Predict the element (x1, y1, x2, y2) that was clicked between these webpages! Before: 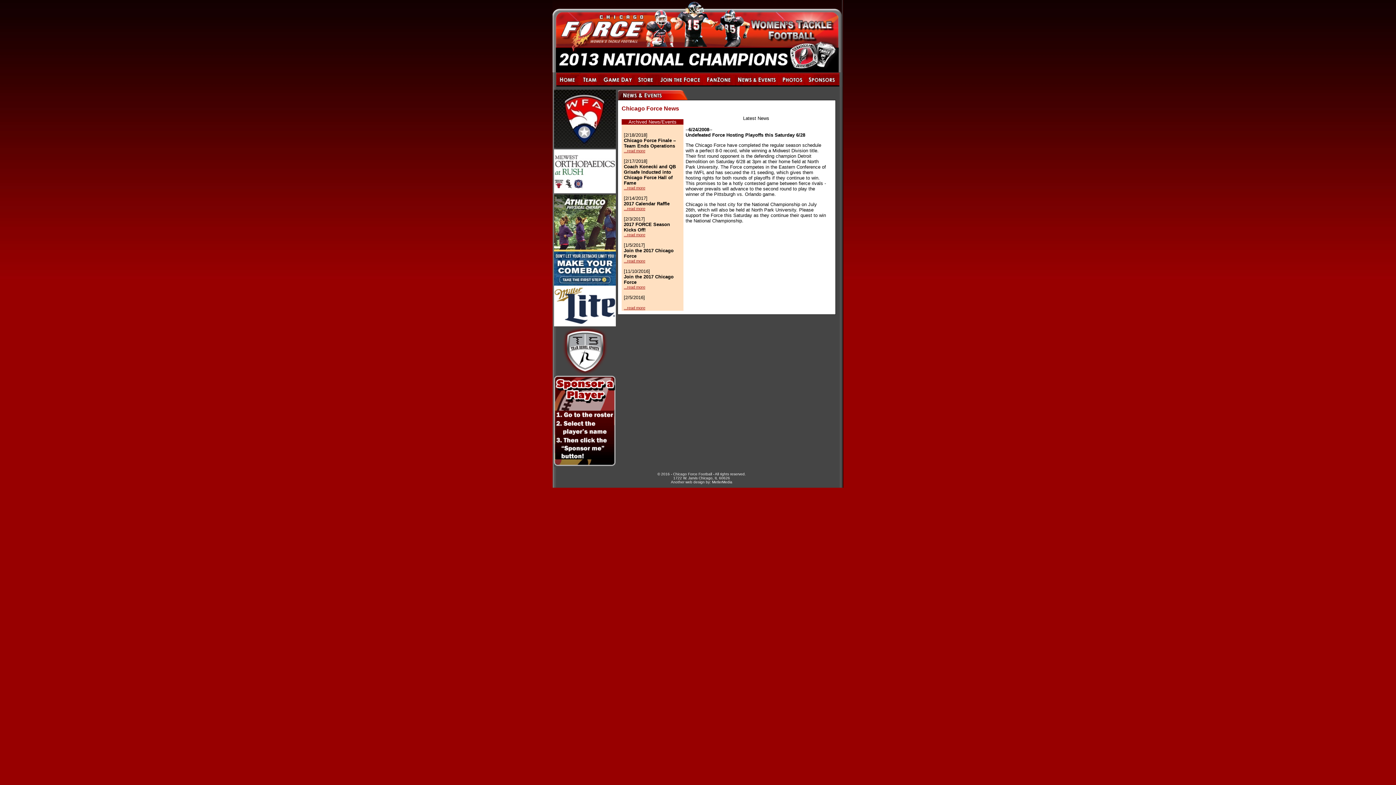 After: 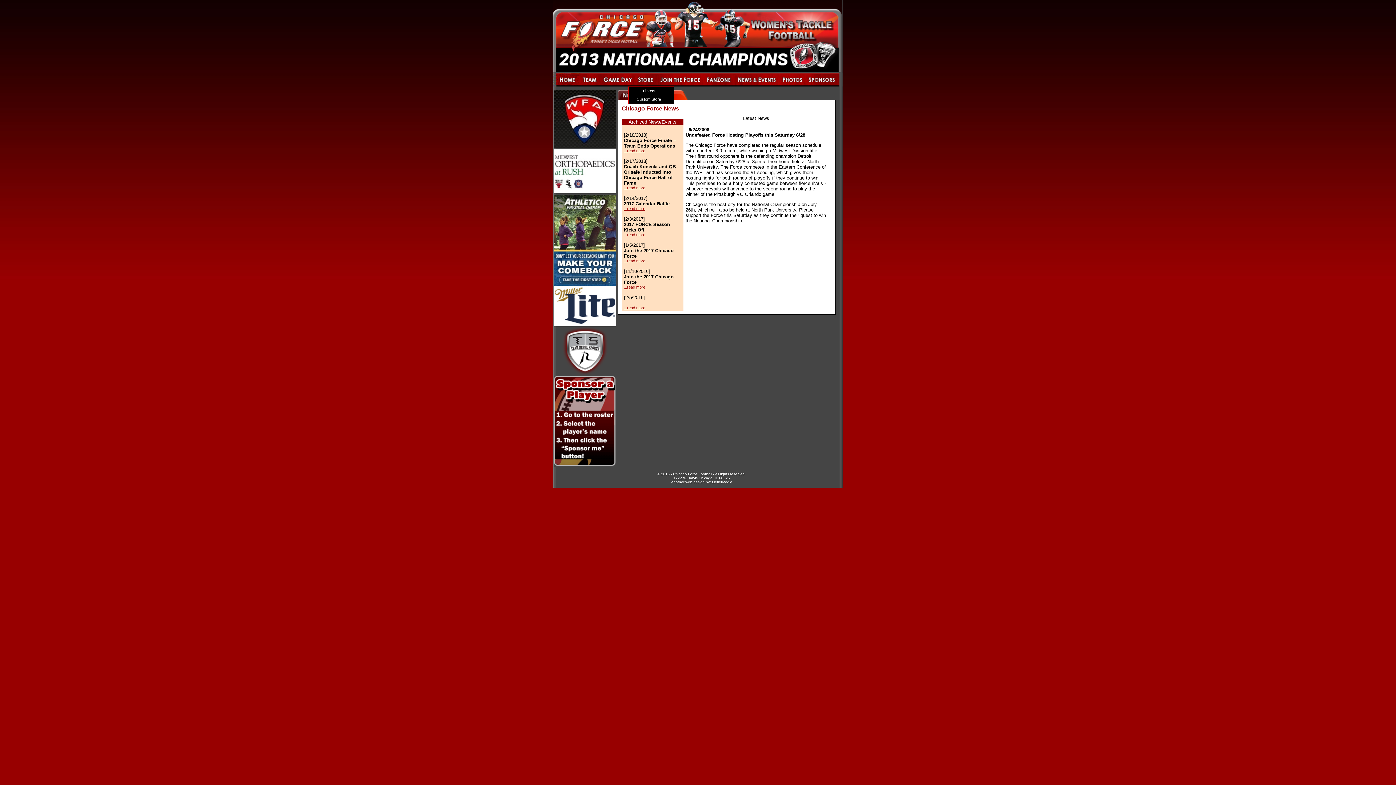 Action: bbox: (633, 72, 656, 86)